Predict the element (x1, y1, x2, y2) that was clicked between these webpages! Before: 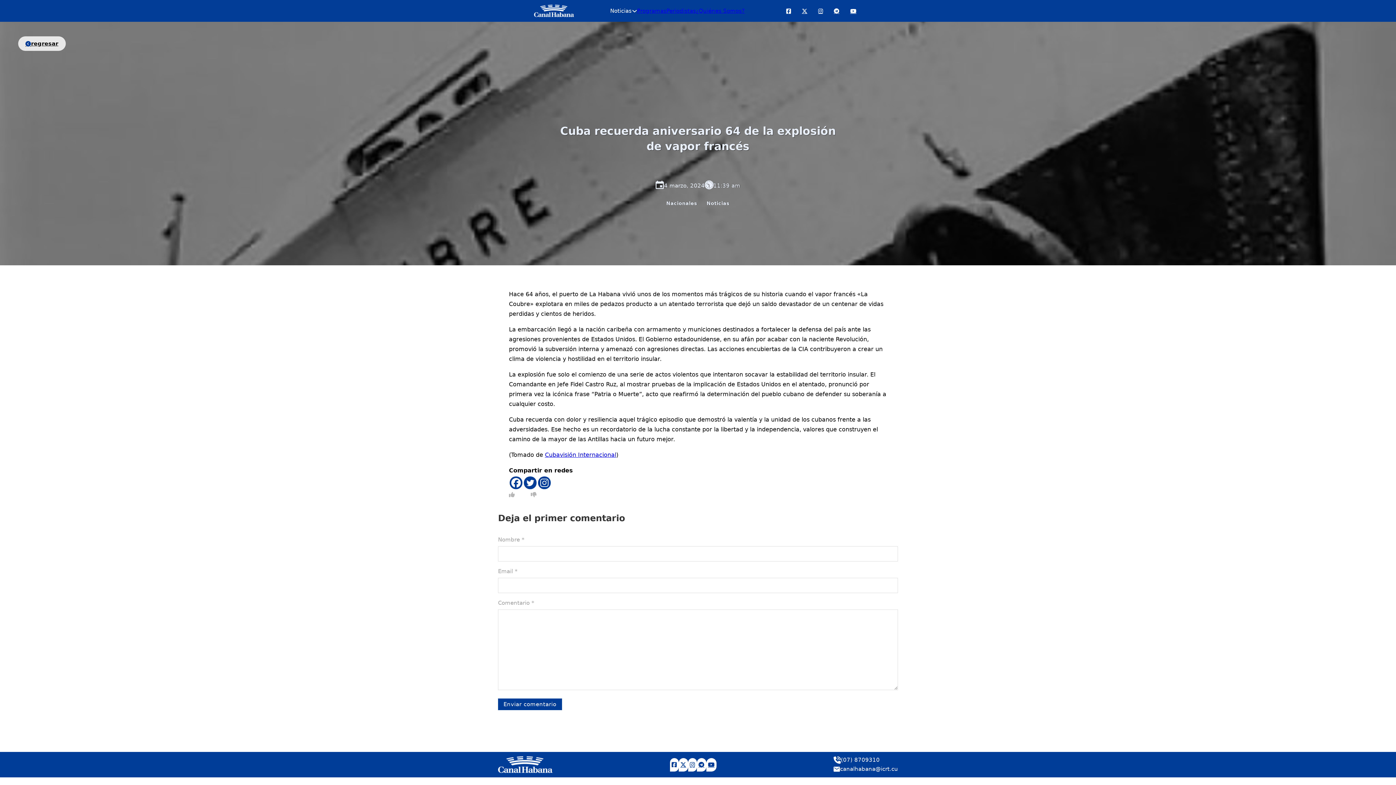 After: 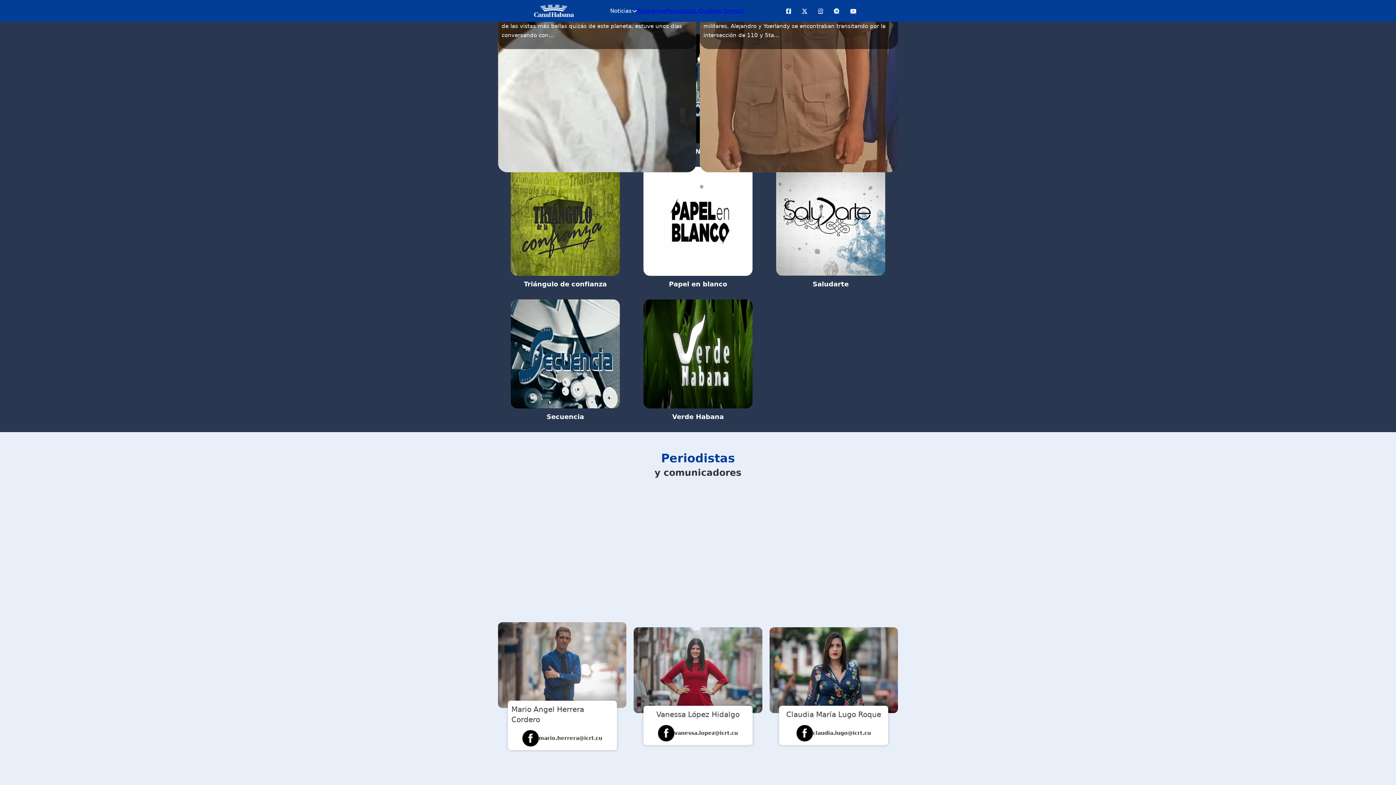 Action: label: Programas bbox: (637, 6, 666, 15)